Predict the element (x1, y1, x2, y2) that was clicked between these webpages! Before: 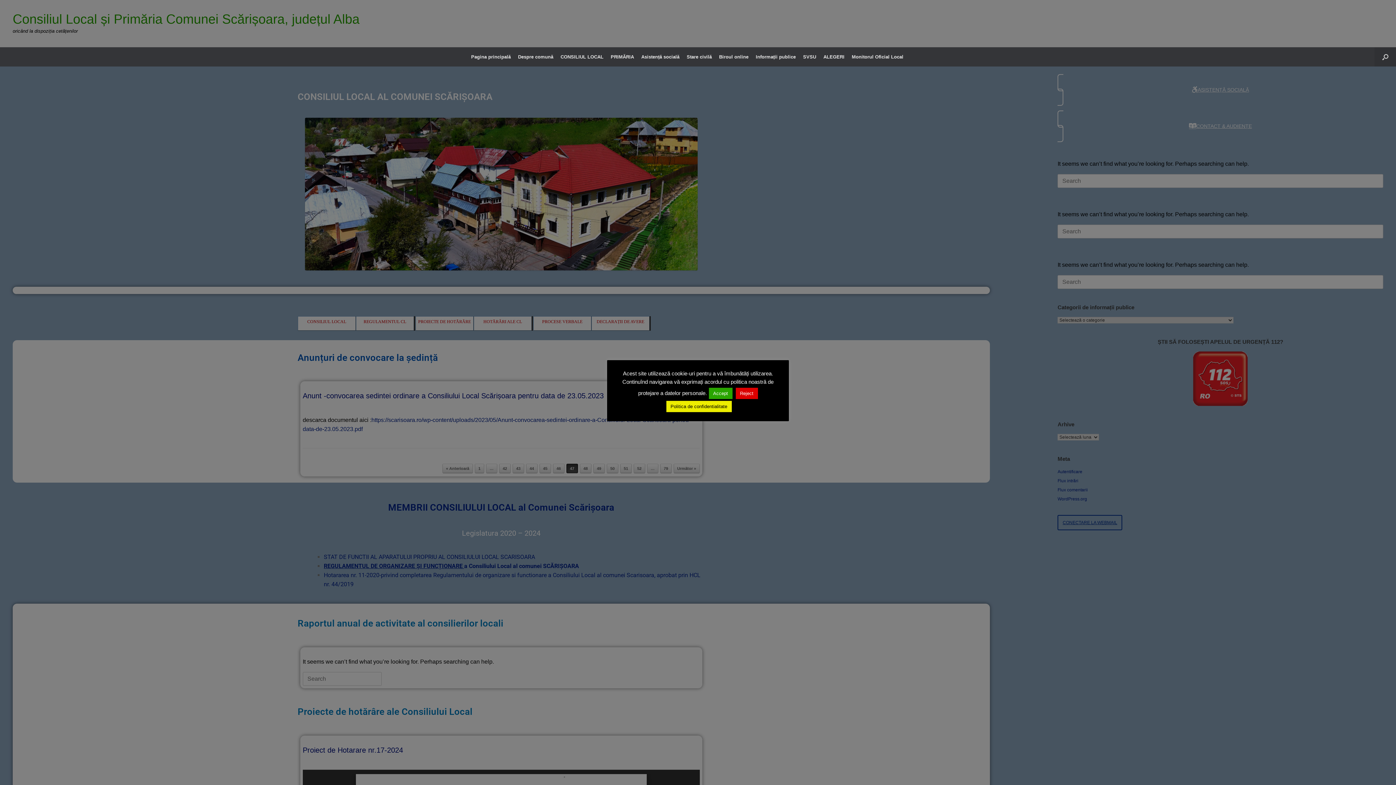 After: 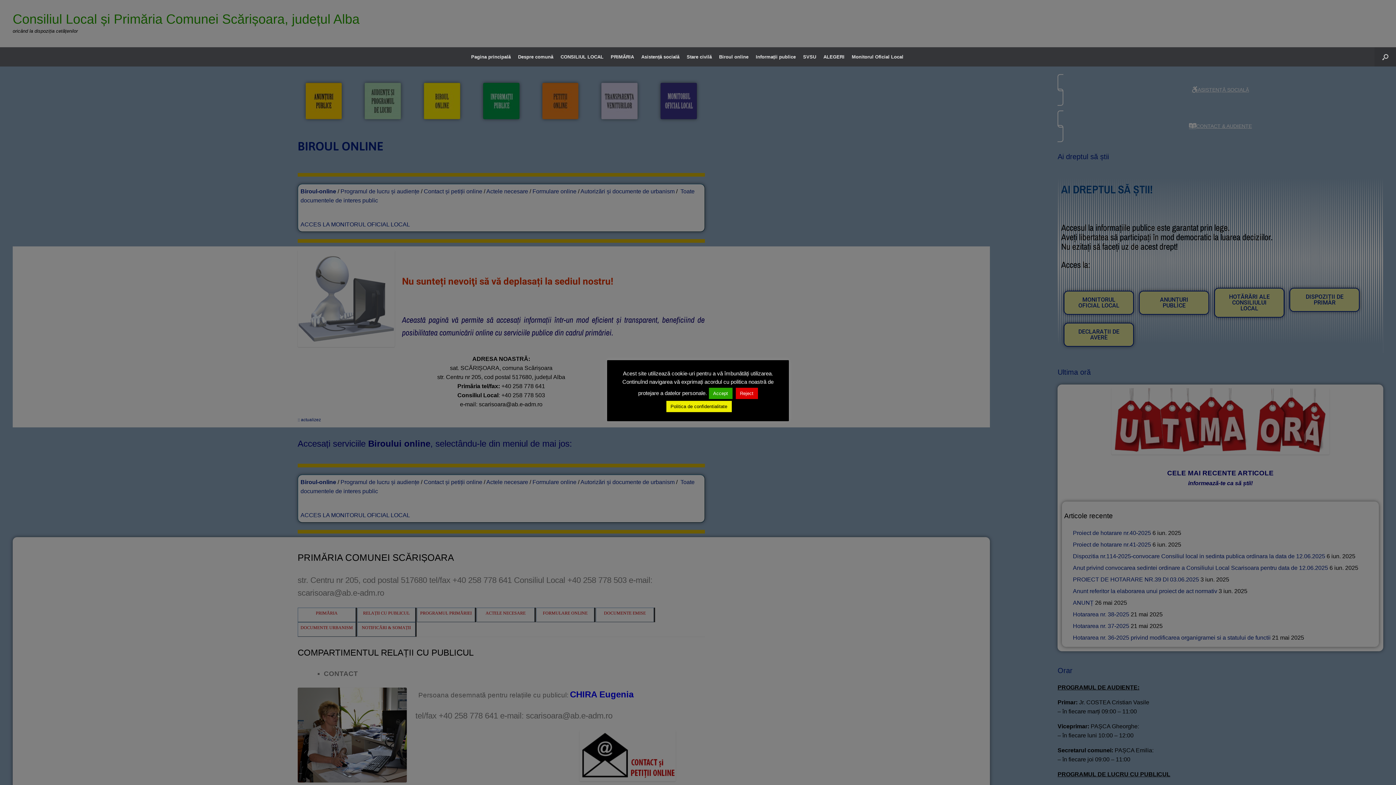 Action: bbox: (715, 47, 752, 66) label: Biroul online